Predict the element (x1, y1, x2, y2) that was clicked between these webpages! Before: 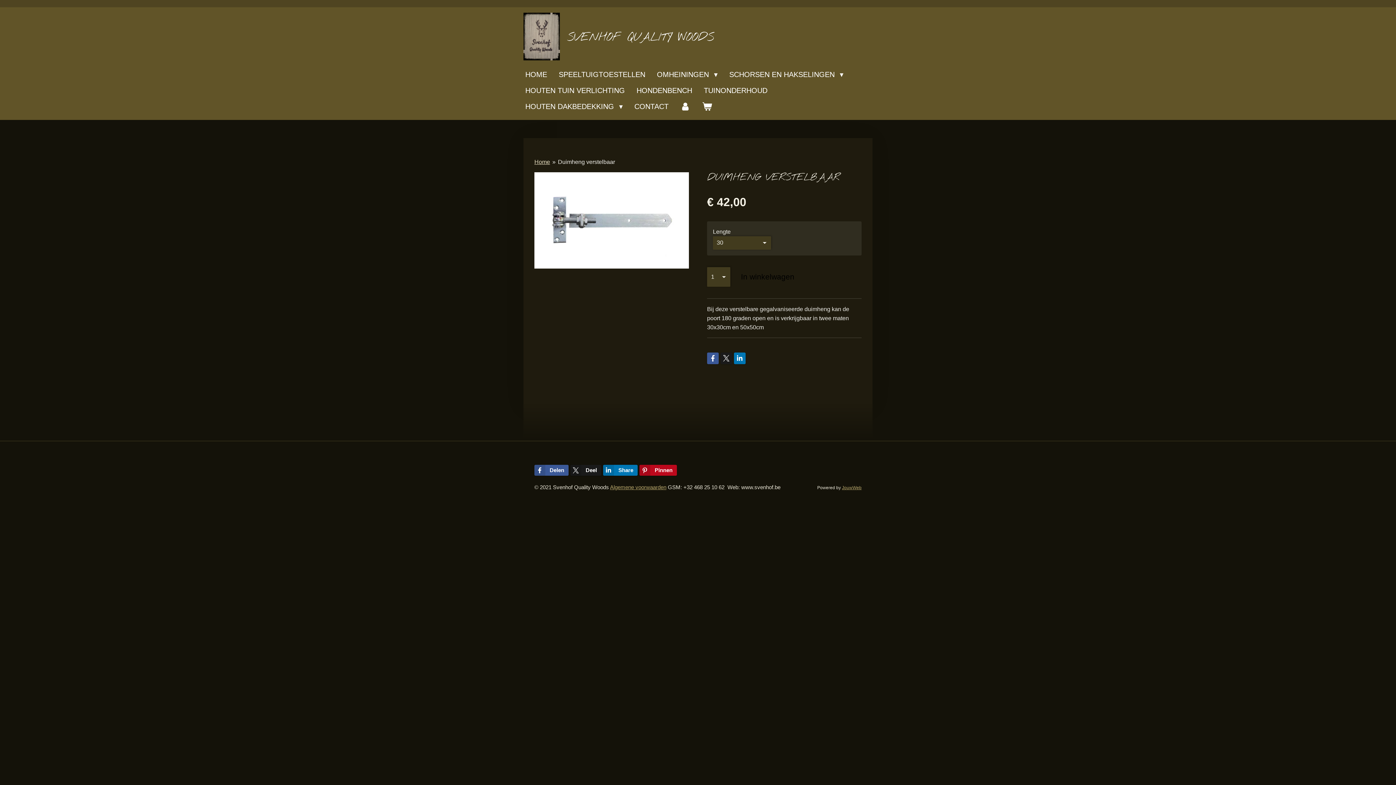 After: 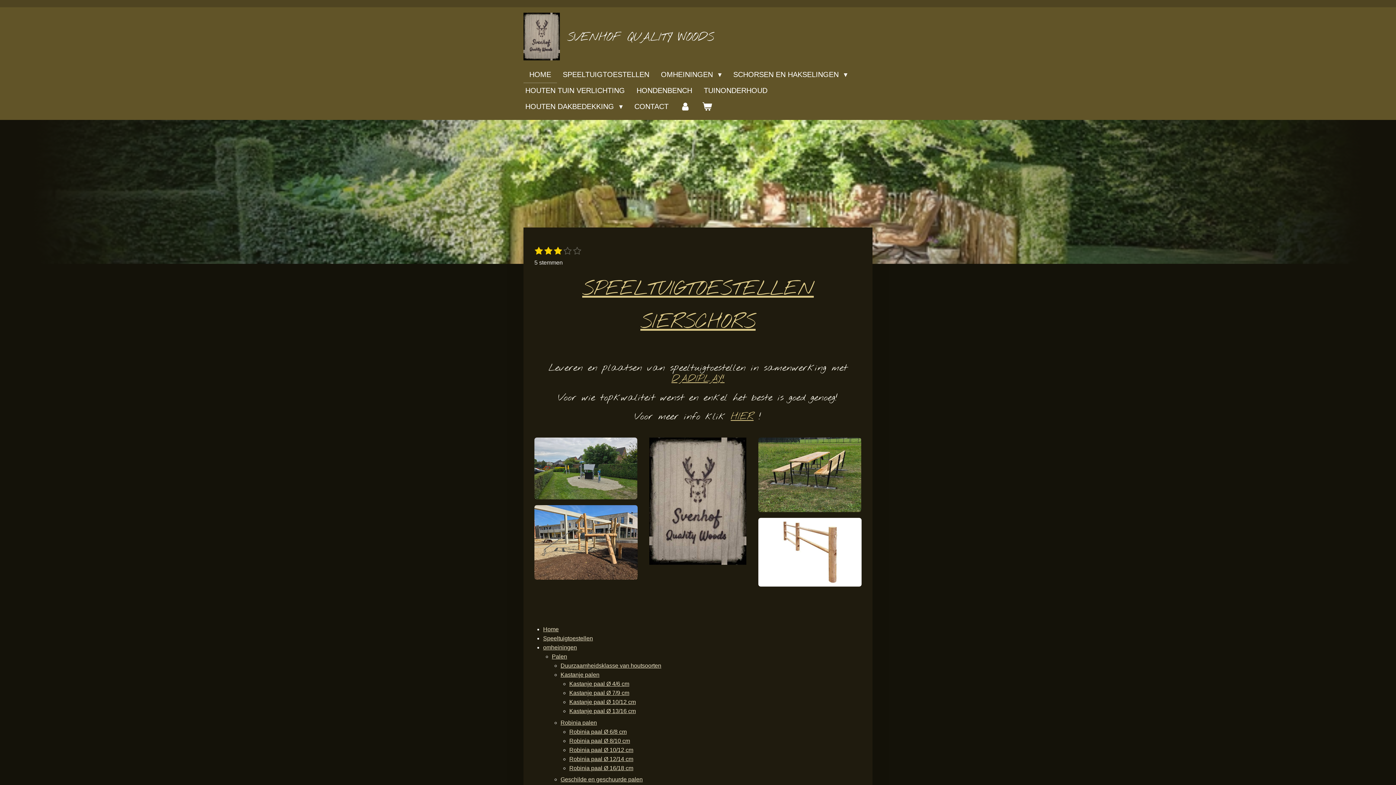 Action: bbox: (534, 158, 550, 164) label: Home